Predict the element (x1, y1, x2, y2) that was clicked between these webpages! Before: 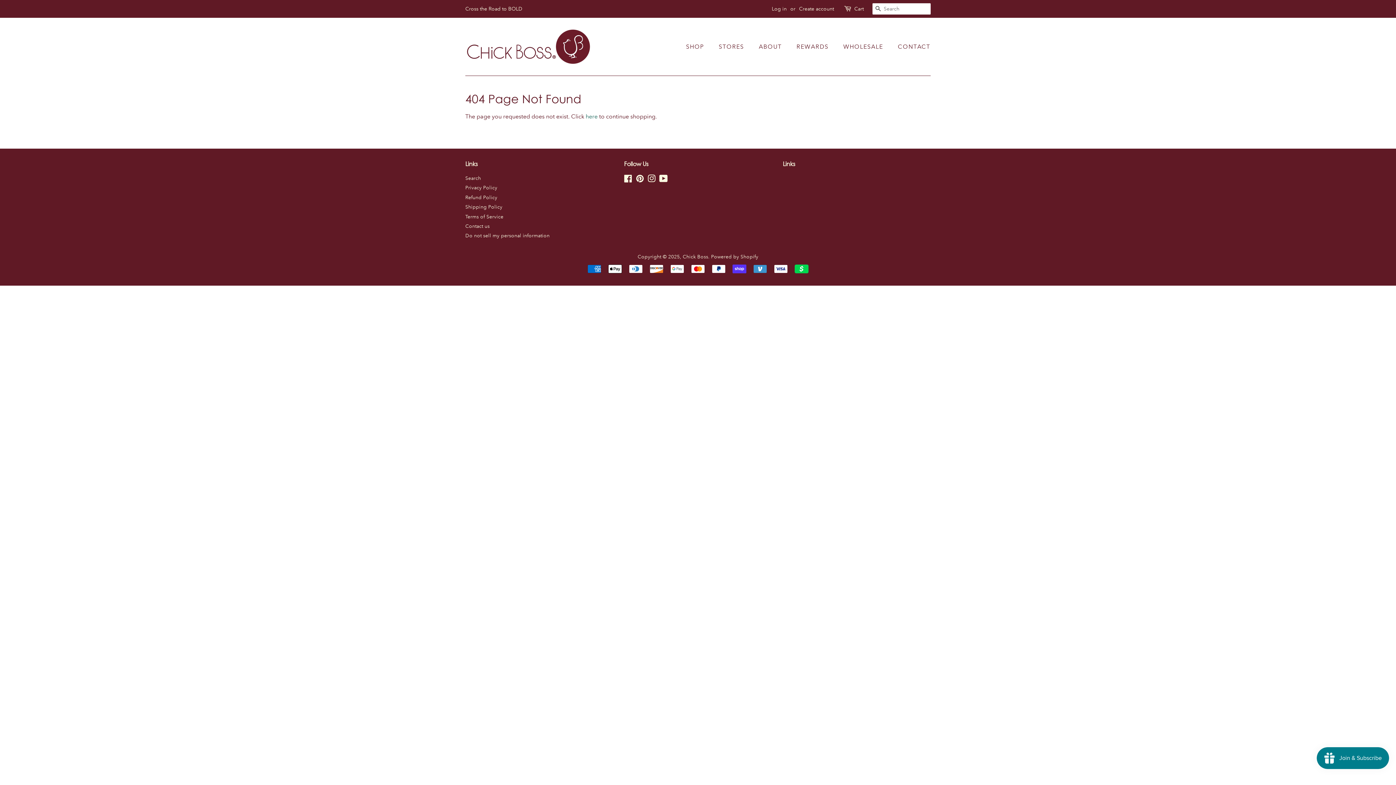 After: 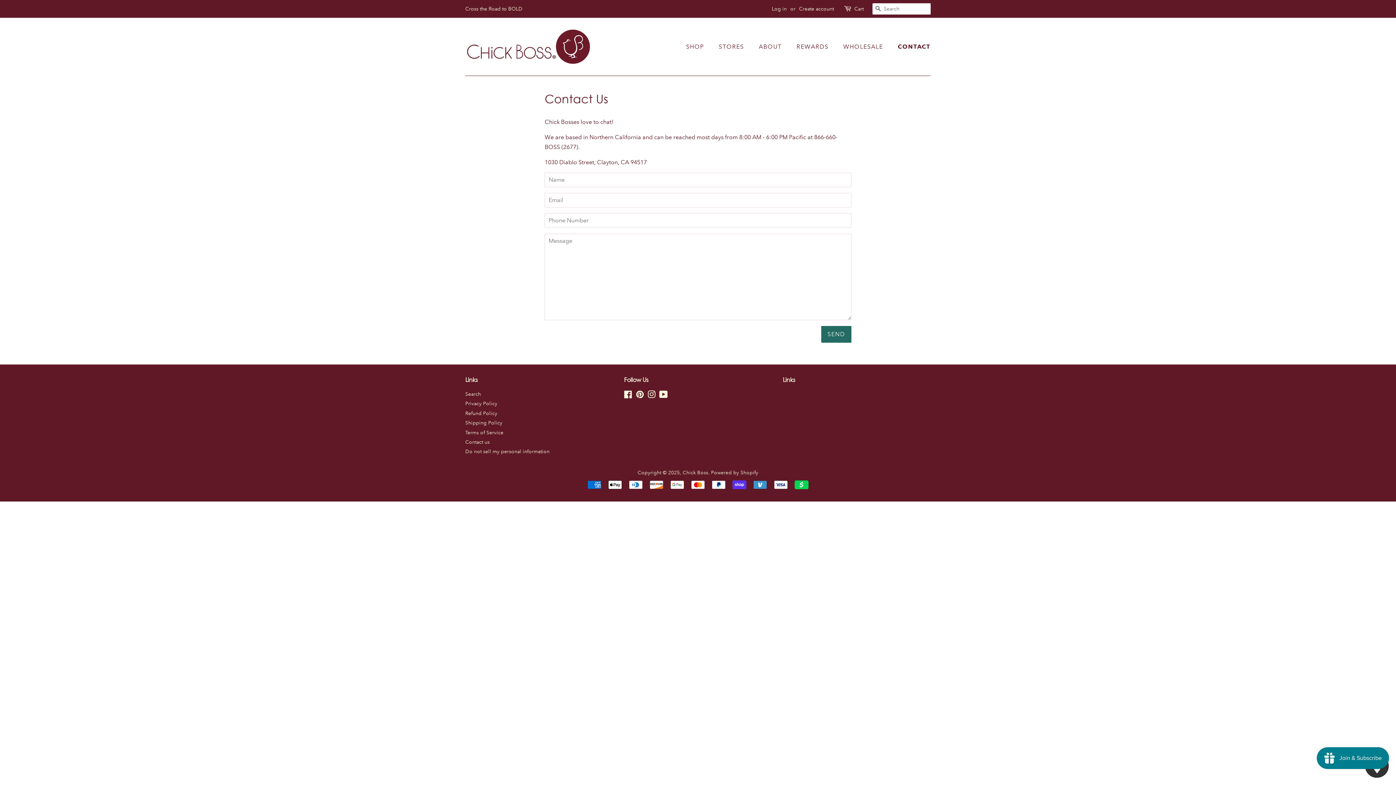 Action: label: CONTACT bbox: (892, 39, 930, 54)